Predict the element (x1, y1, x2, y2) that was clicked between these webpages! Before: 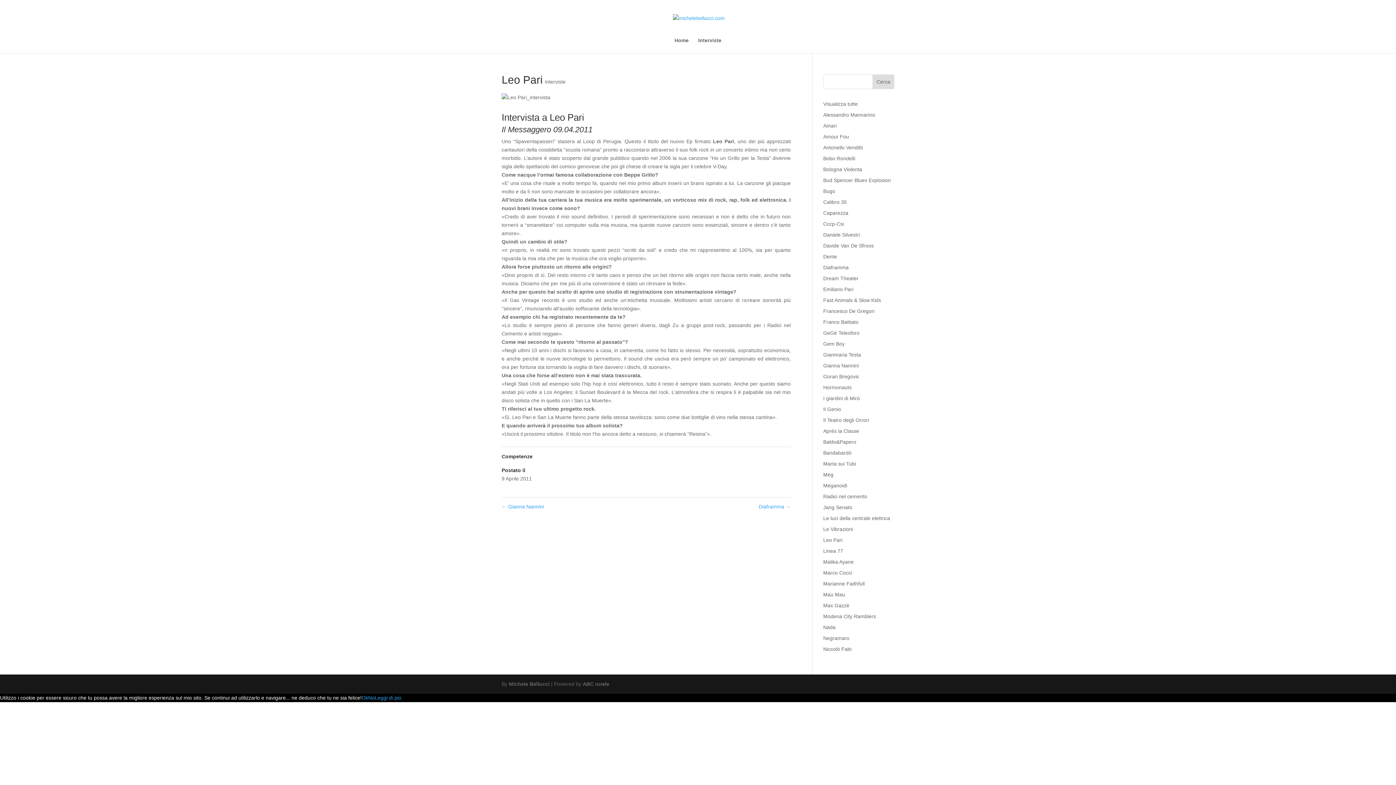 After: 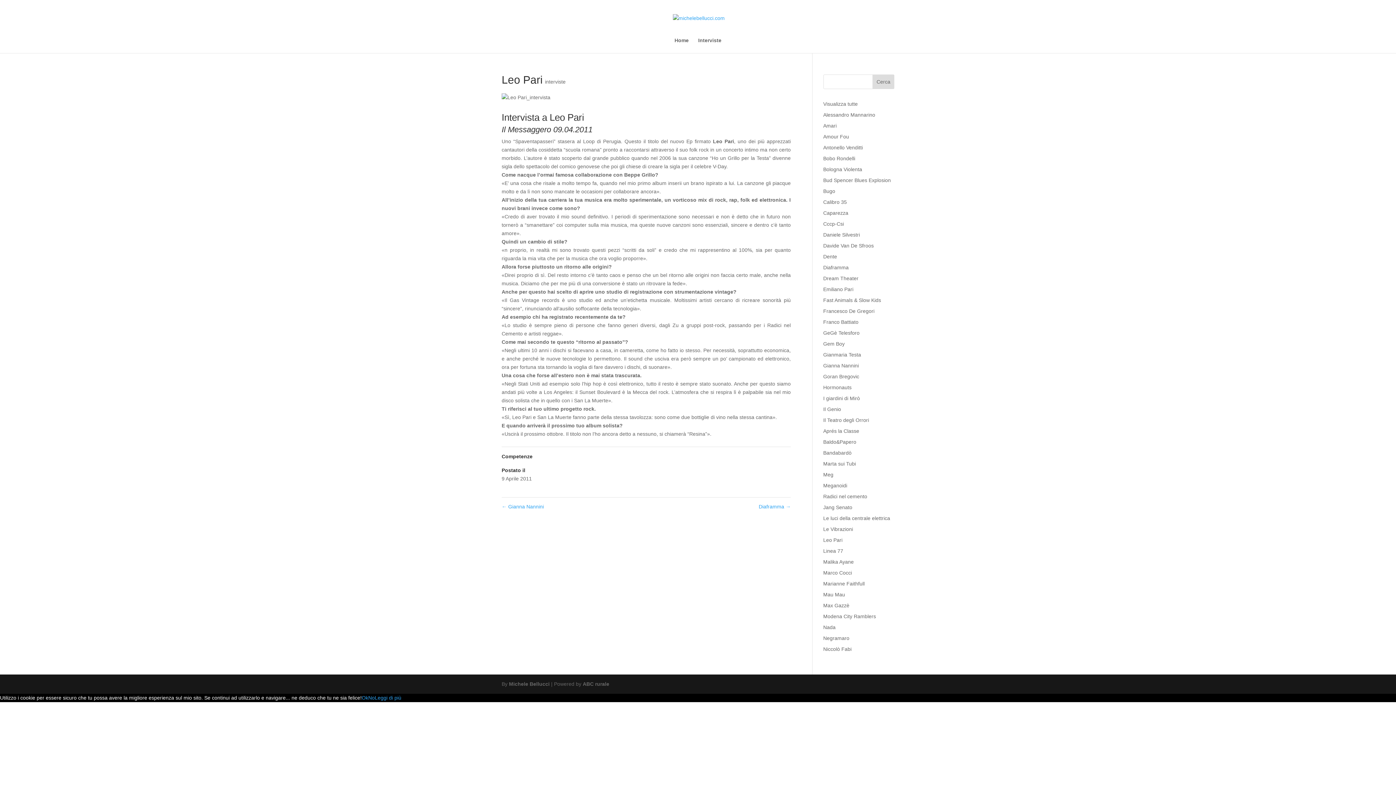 Action: label: Leggi di più bbox: (374, 695, 401, 701)